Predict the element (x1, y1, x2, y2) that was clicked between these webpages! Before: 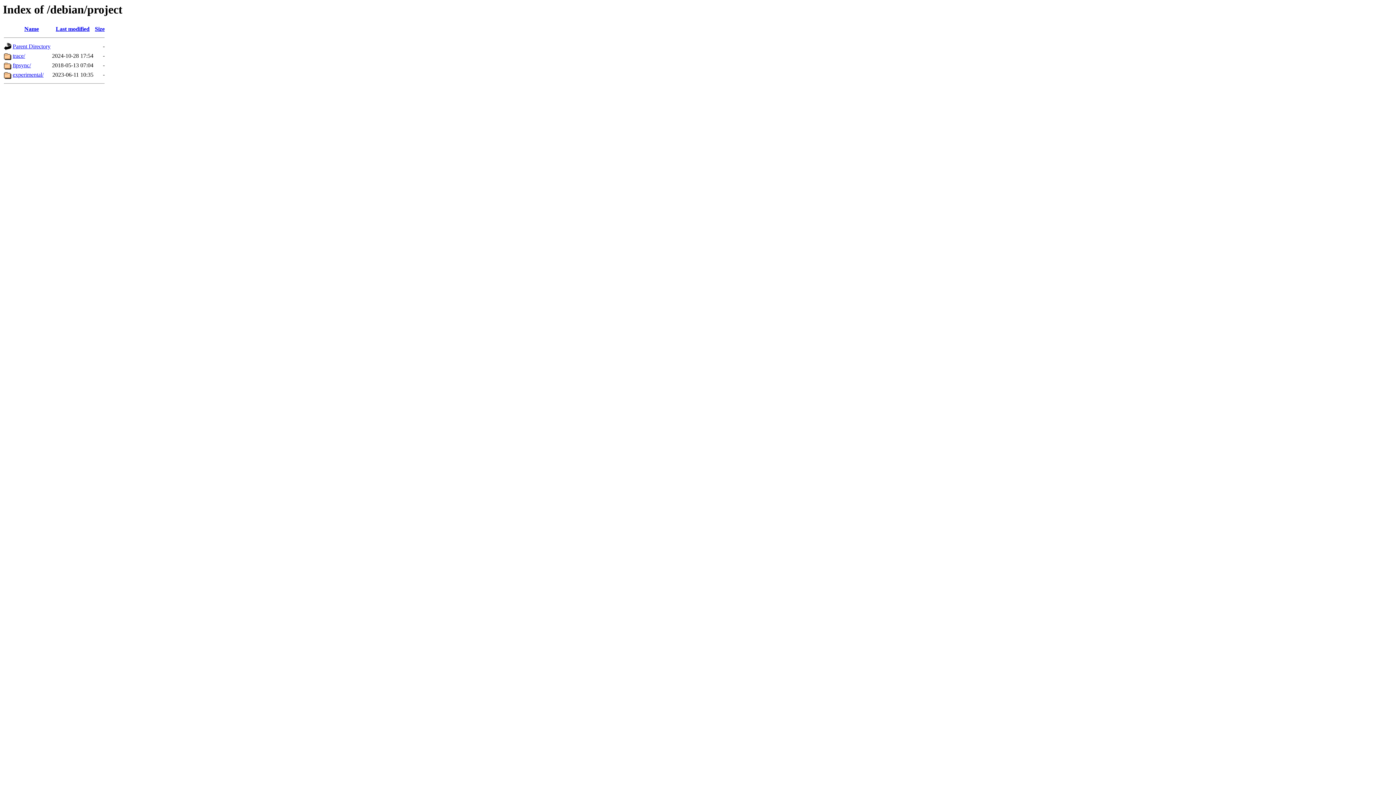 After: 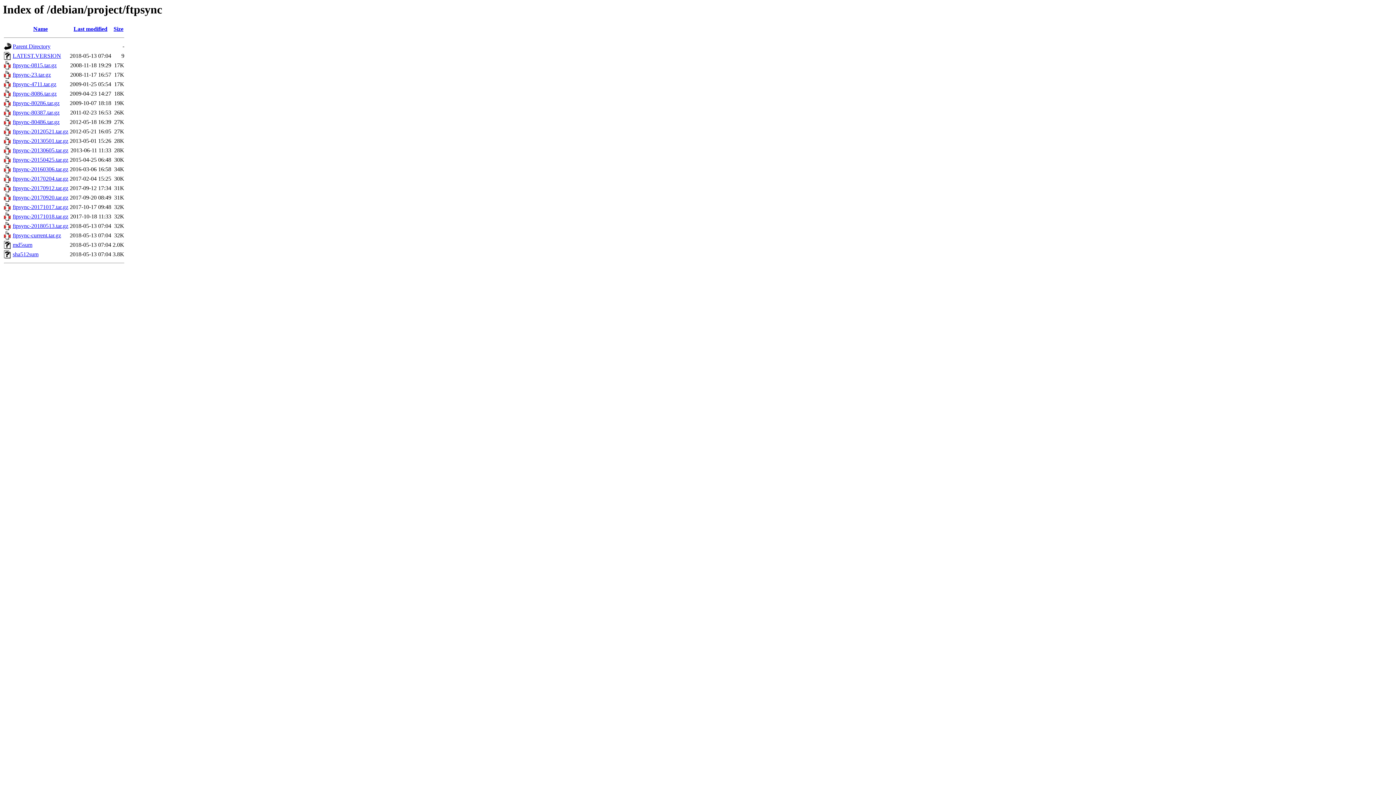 Action: bbox: (12, 62, 30, 68) label: ftpsync/